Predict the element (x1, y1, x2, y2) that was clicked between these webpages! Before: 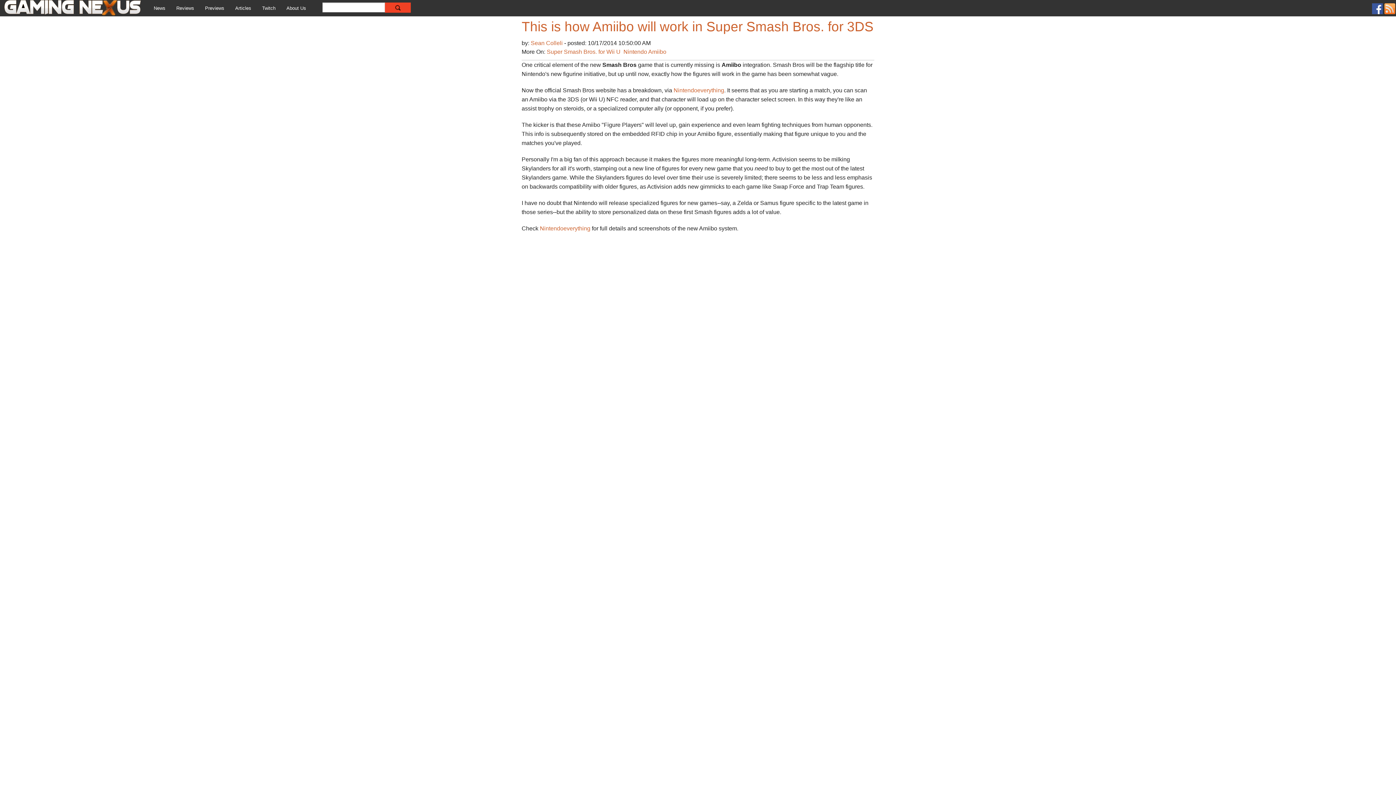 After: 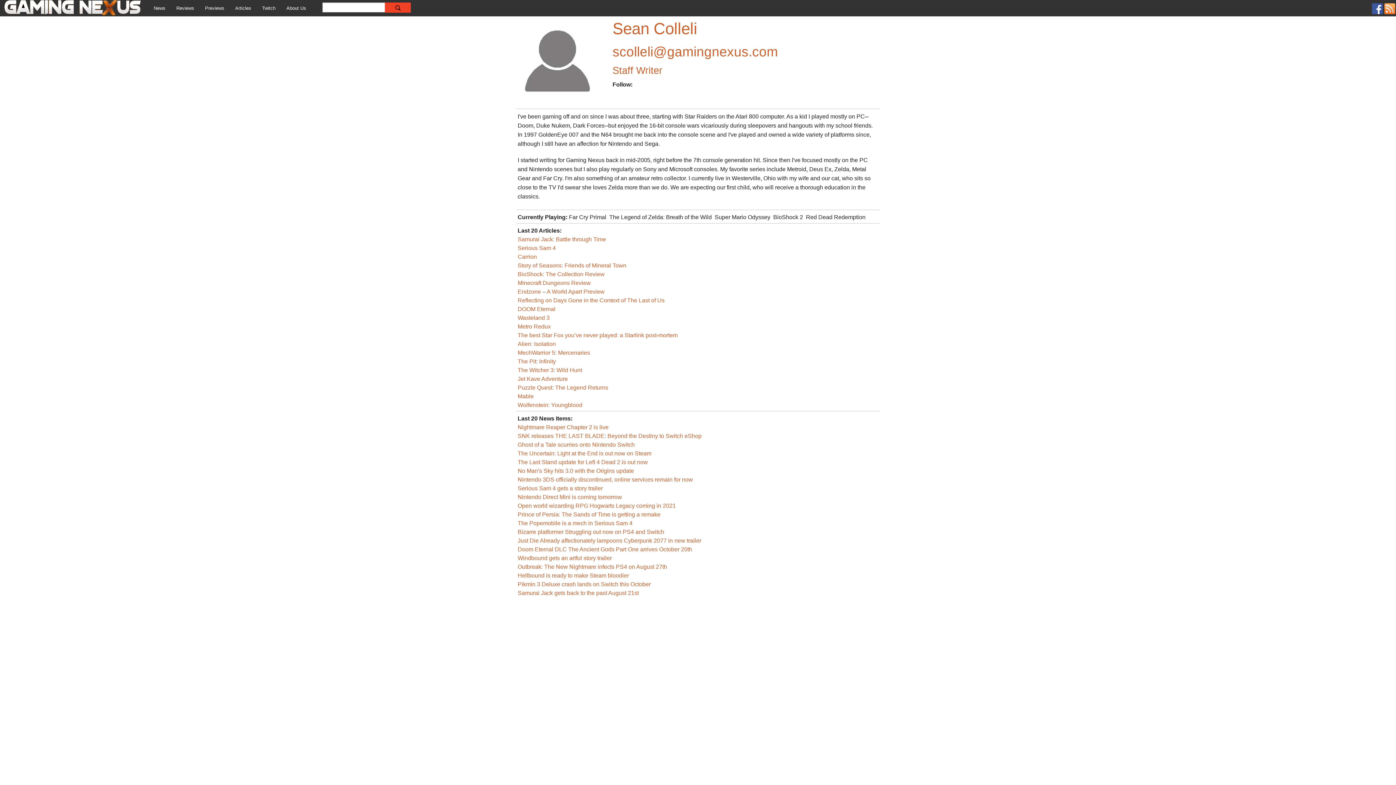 Action: bbox: (530, 40, 564, 46) label: Sean Colleli 